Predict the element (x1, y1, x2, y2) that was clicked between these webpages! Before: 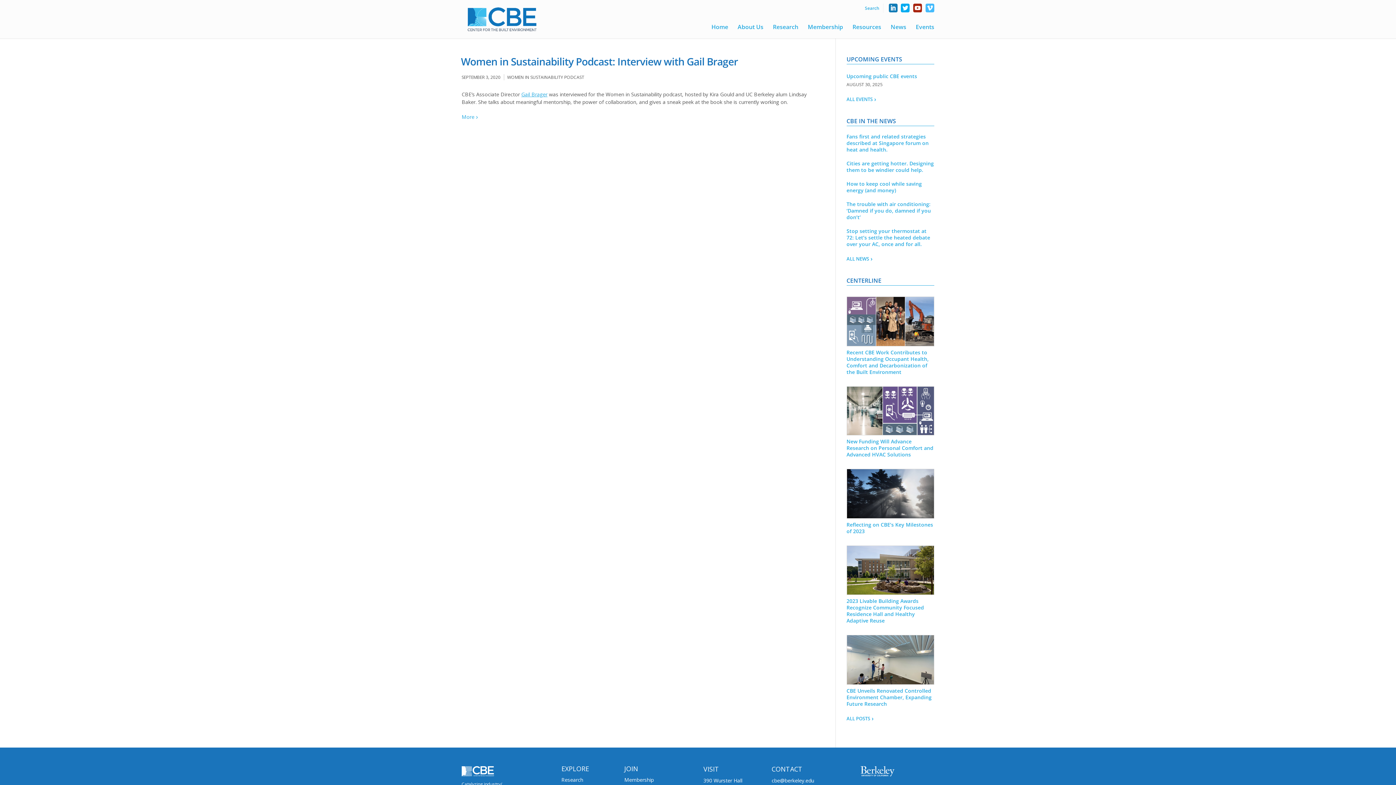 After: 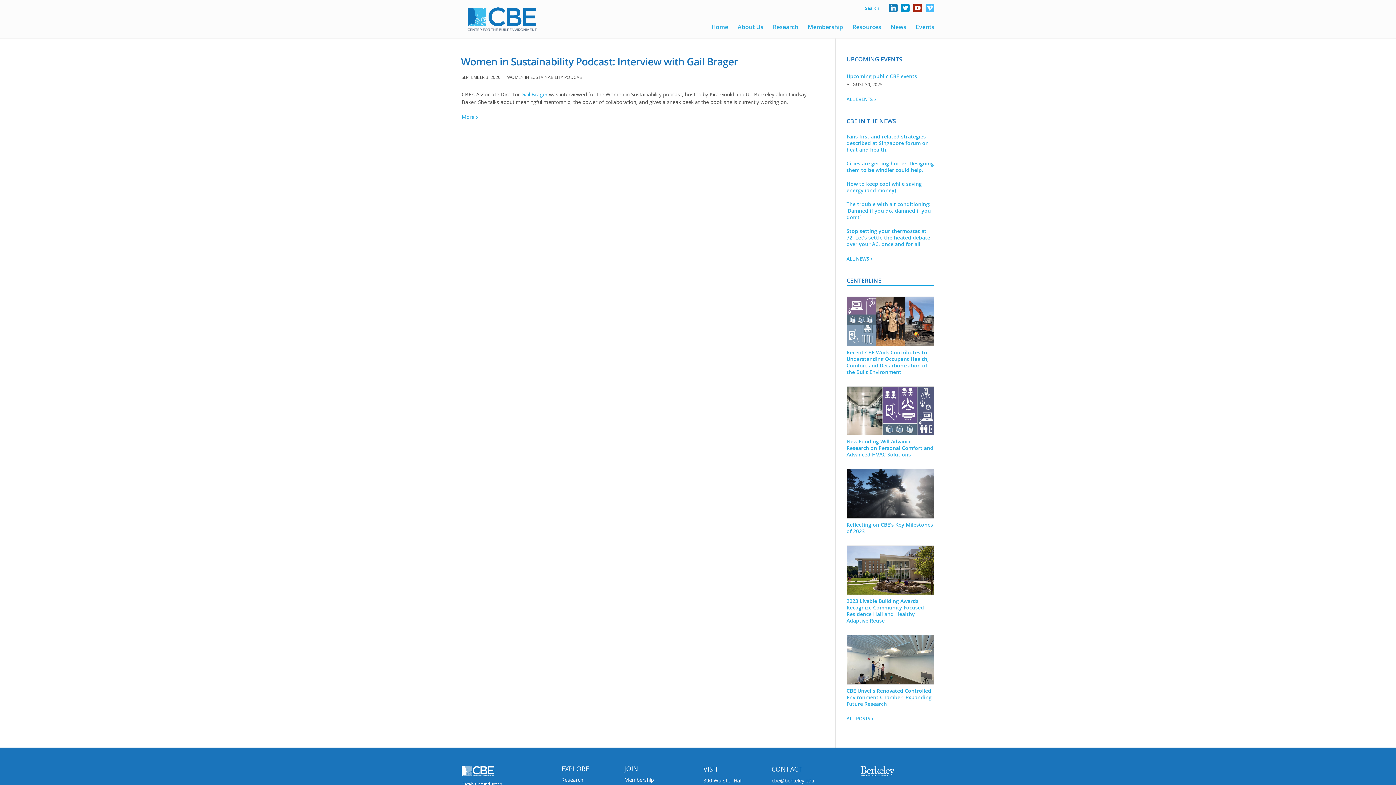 Action: bbox: (901, 3, 909, 12)